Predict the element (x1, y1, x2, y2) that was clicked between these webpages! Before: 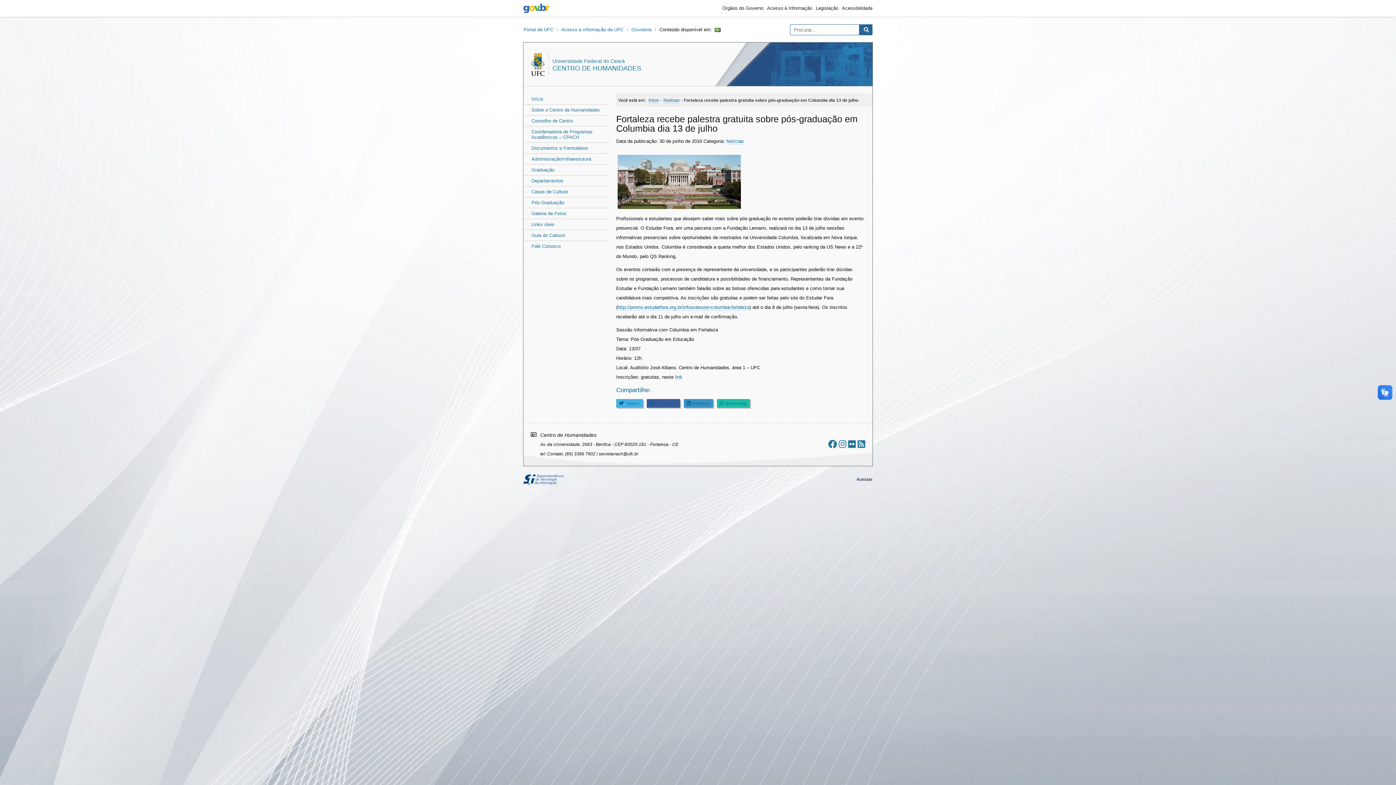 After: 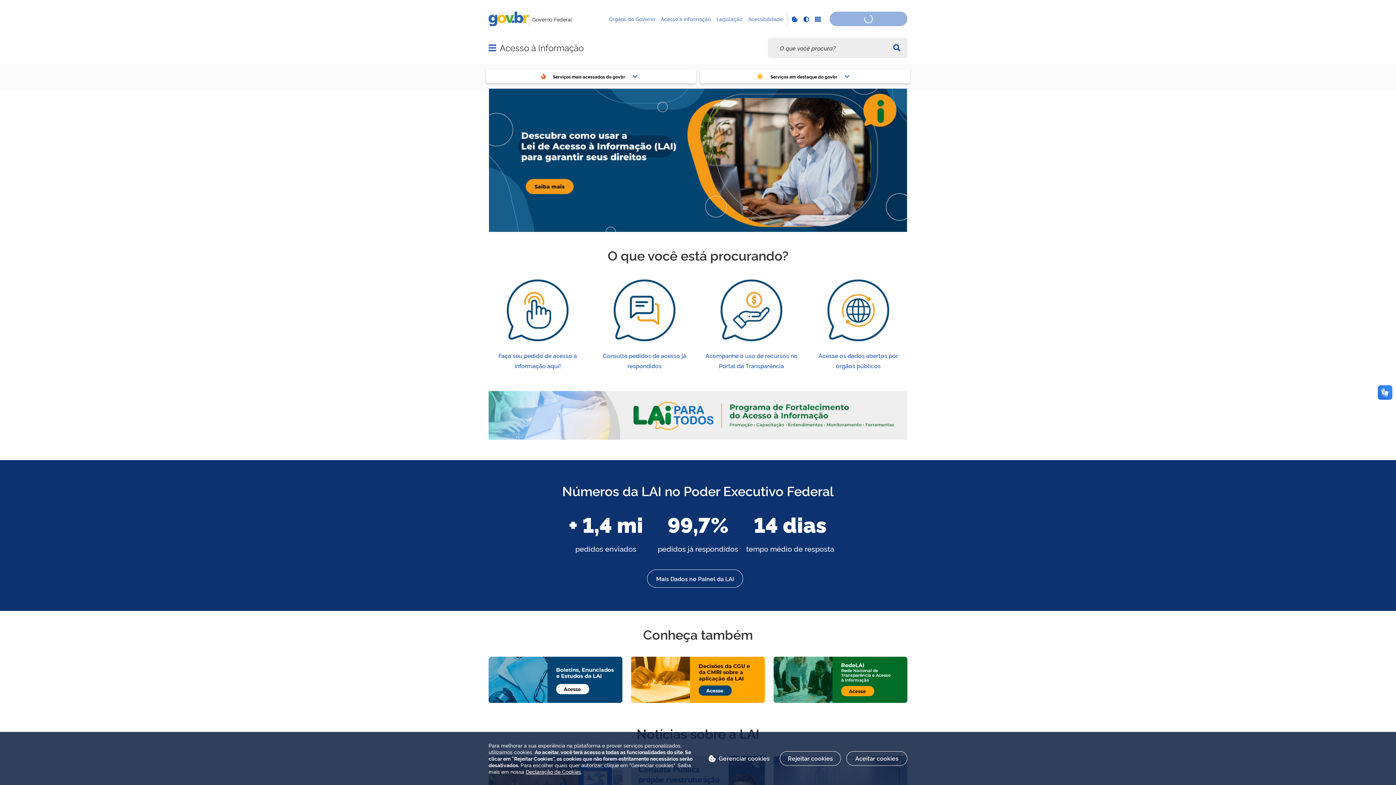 Action: bbox: (767, 5, 812, 10) label: Acesso à Informação